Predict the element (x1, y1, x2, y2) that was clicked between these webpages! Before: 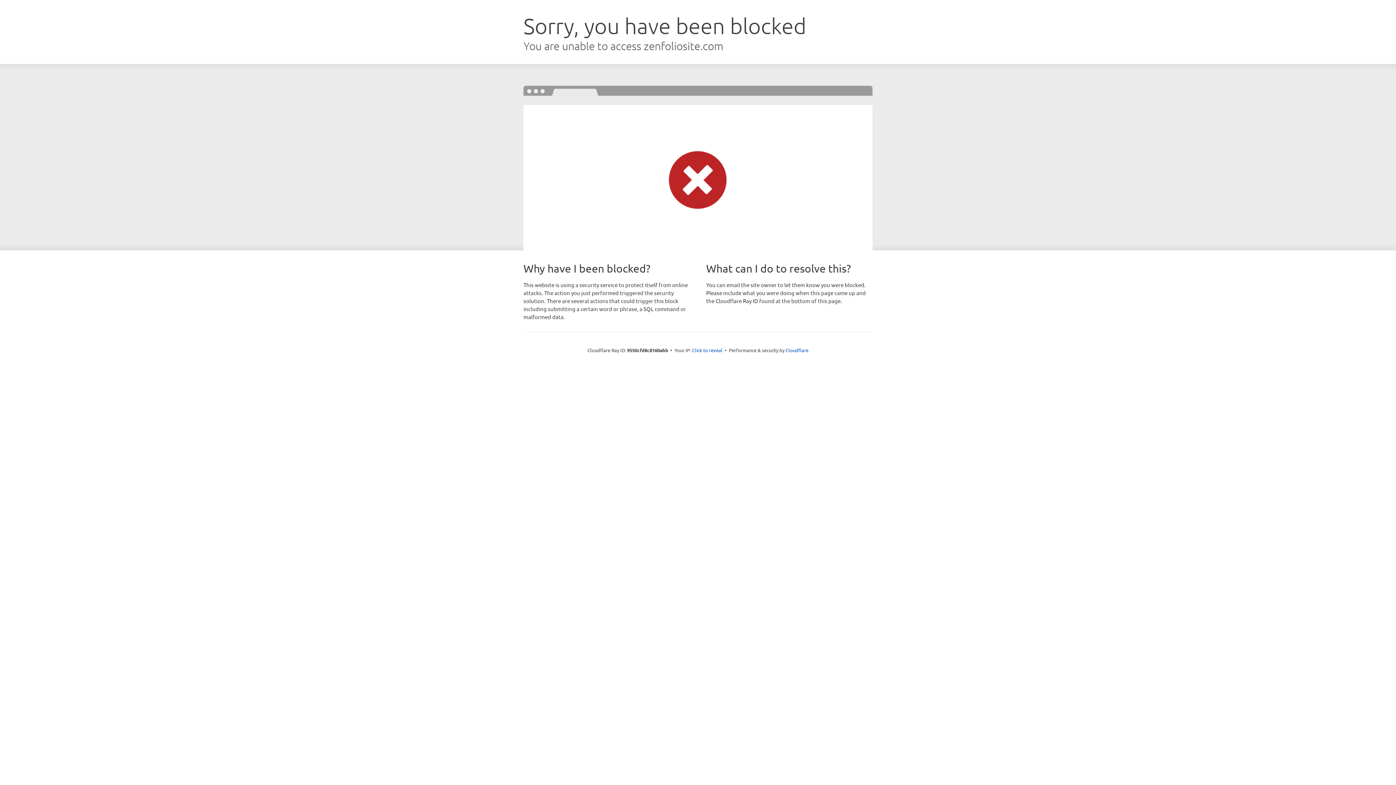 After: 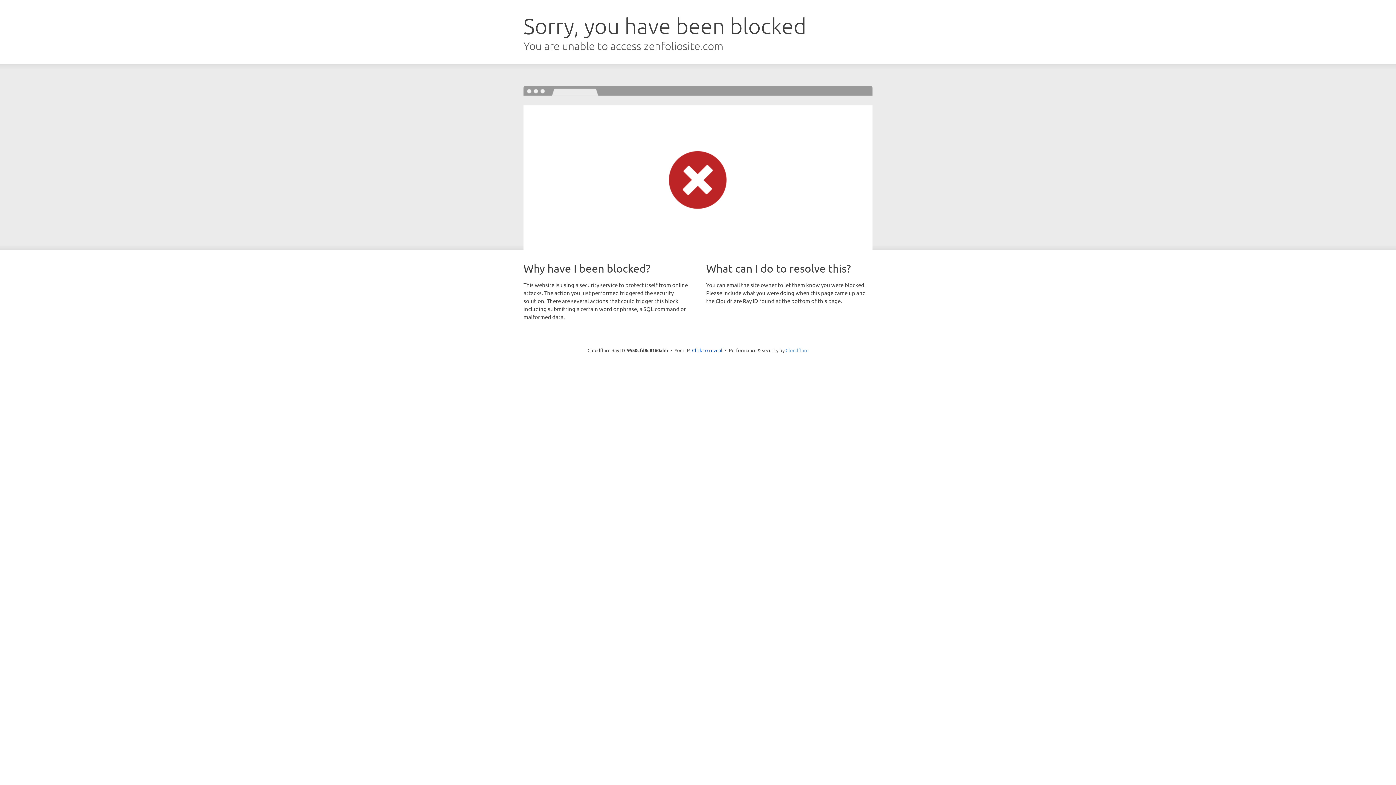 Action: label: Cloudflare bbox: (785, 347, 808, 353)